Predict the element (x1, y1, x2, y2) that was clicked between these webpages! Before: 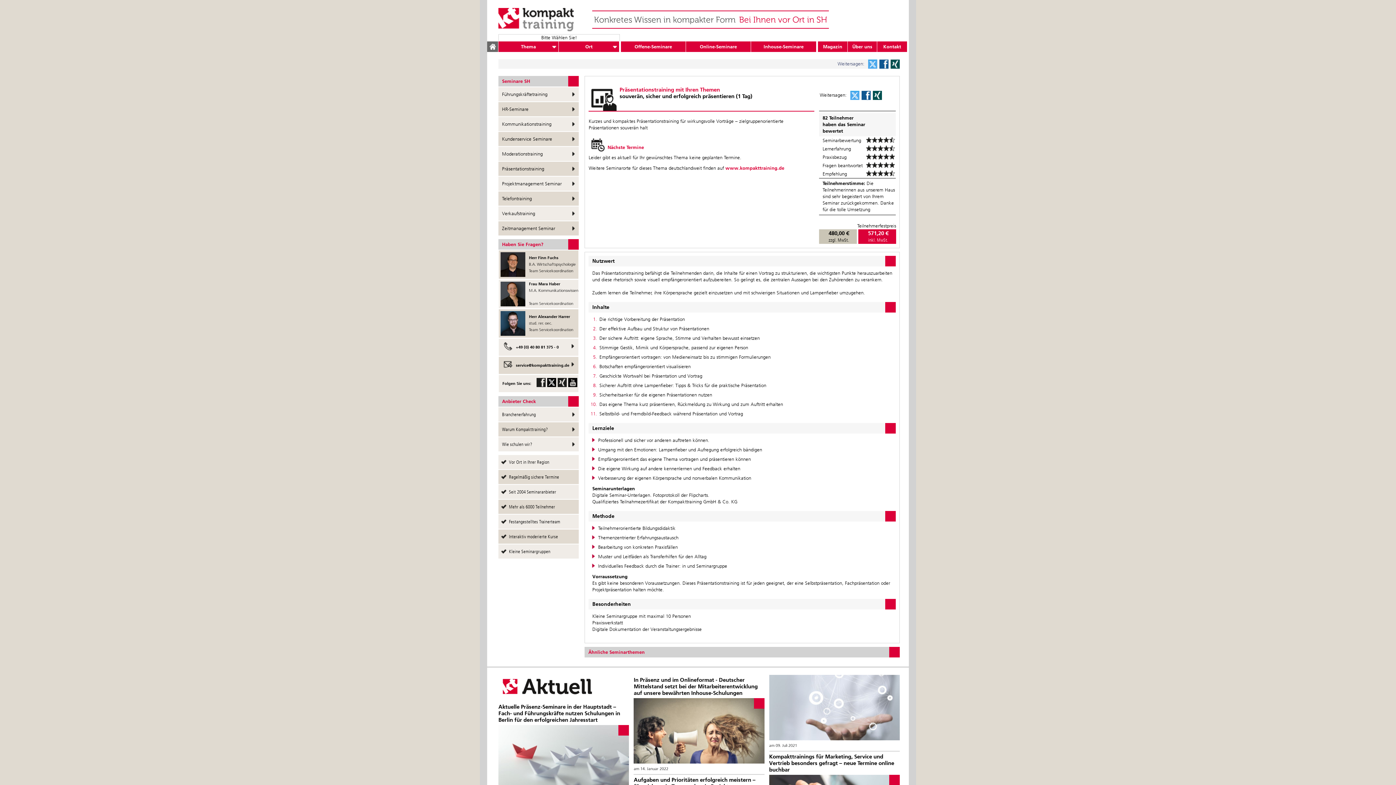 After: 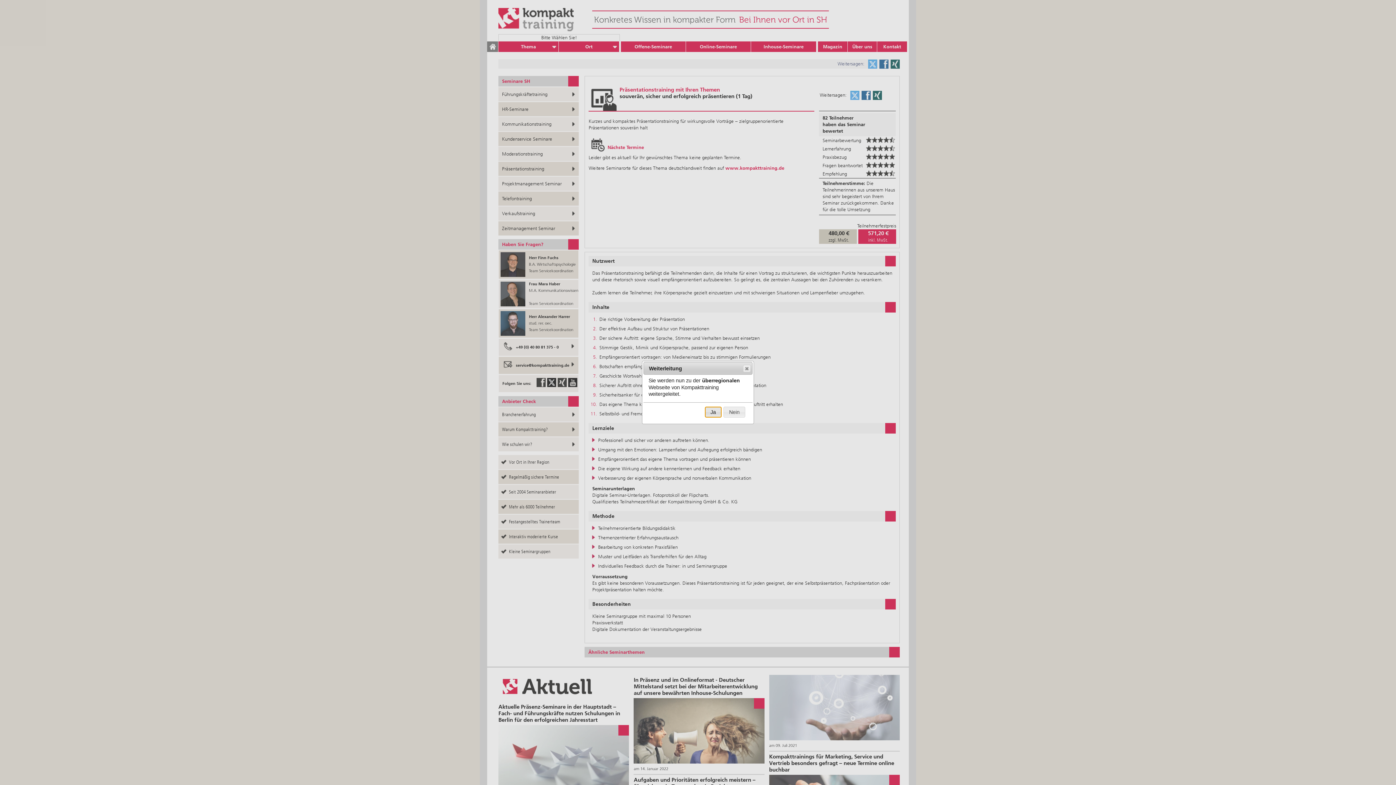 Action: bbox: (751, 41, 816, 52) label: Inhouse-Seminare